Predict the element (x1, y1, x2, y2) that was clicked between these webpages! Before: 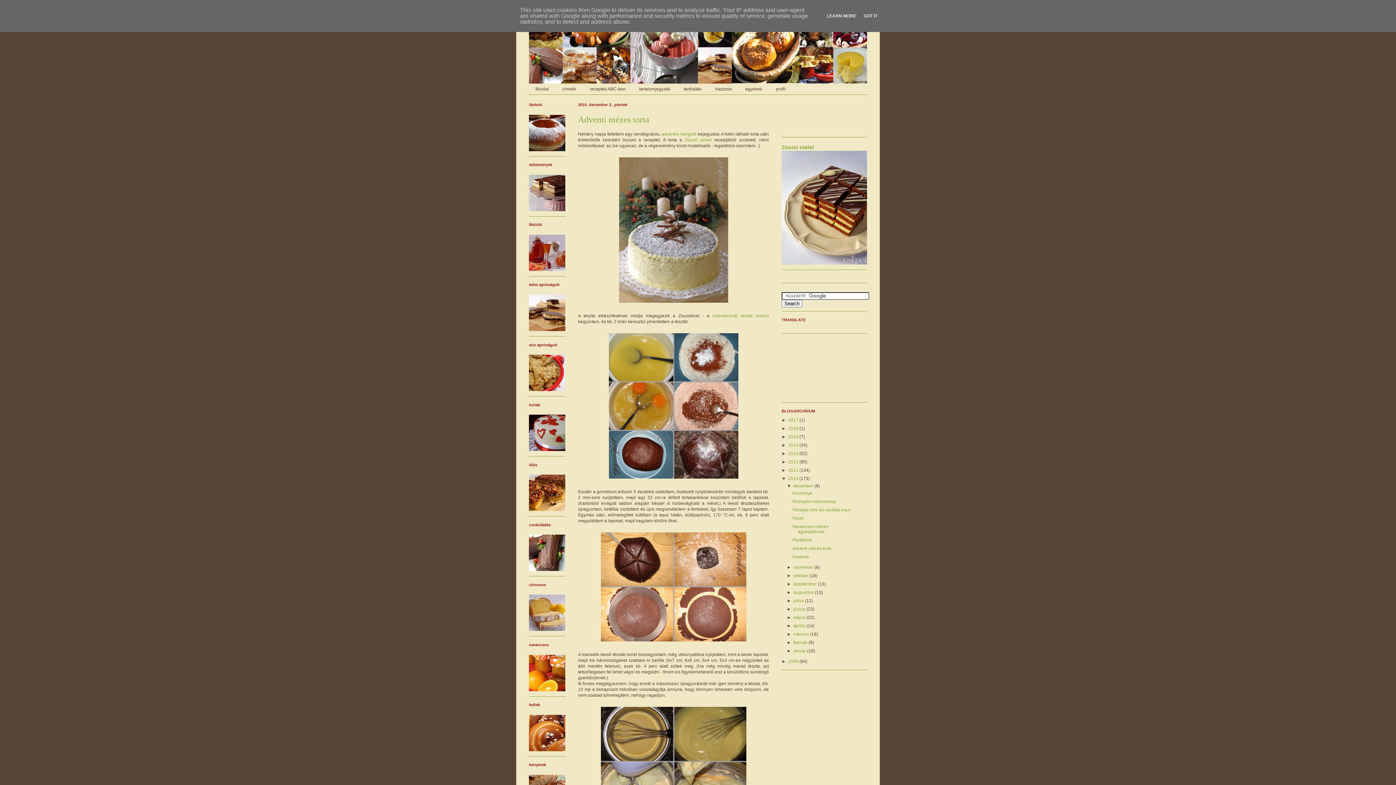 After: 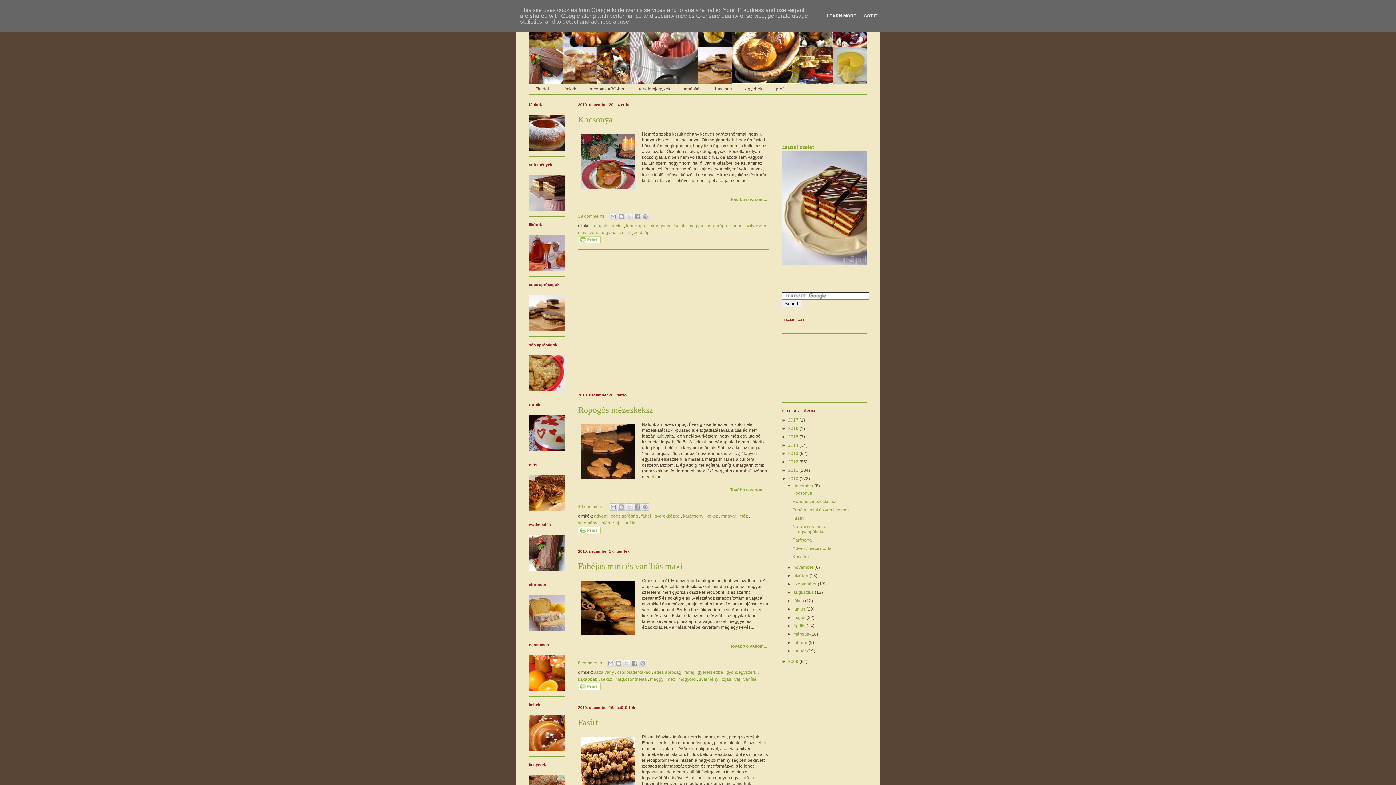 Action: label: december  bbox: (793, 483, 814, 488)